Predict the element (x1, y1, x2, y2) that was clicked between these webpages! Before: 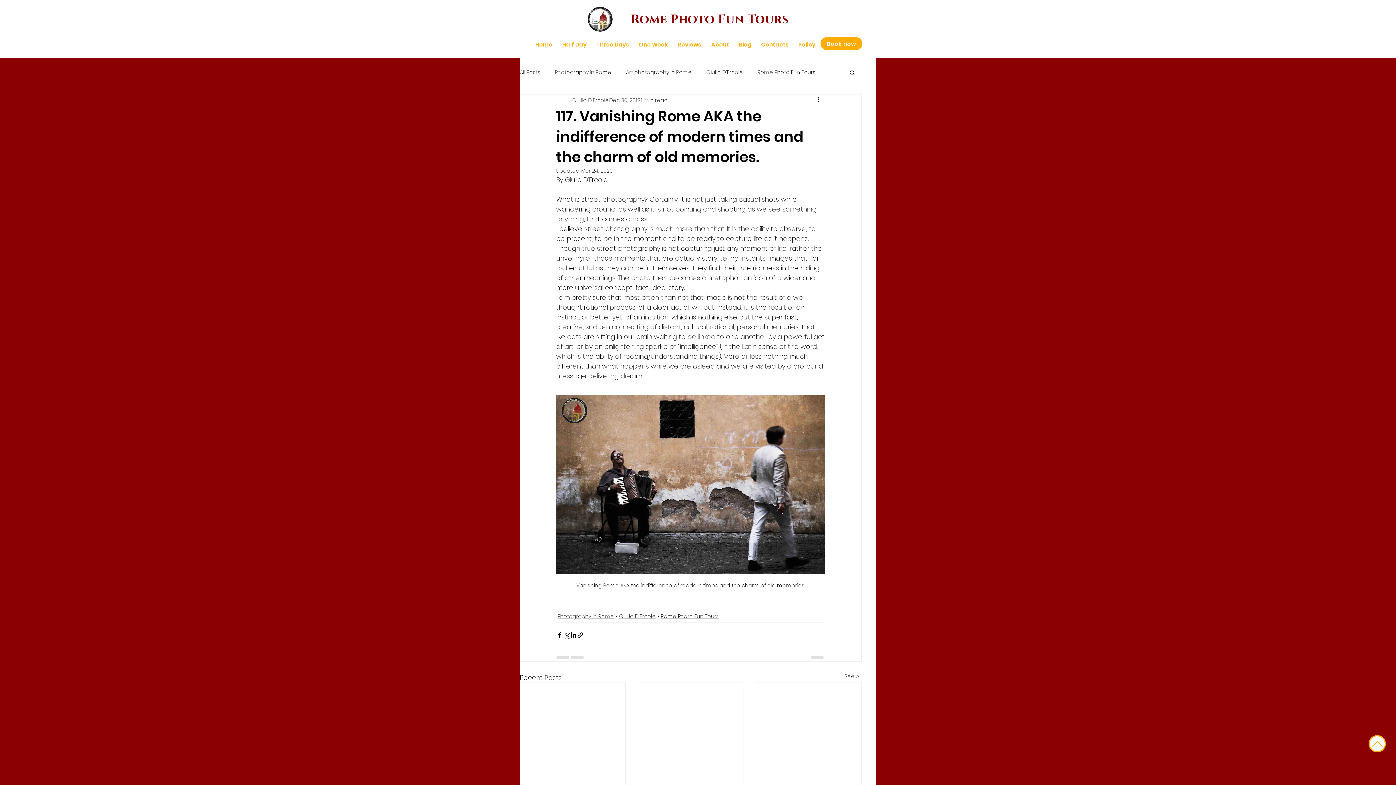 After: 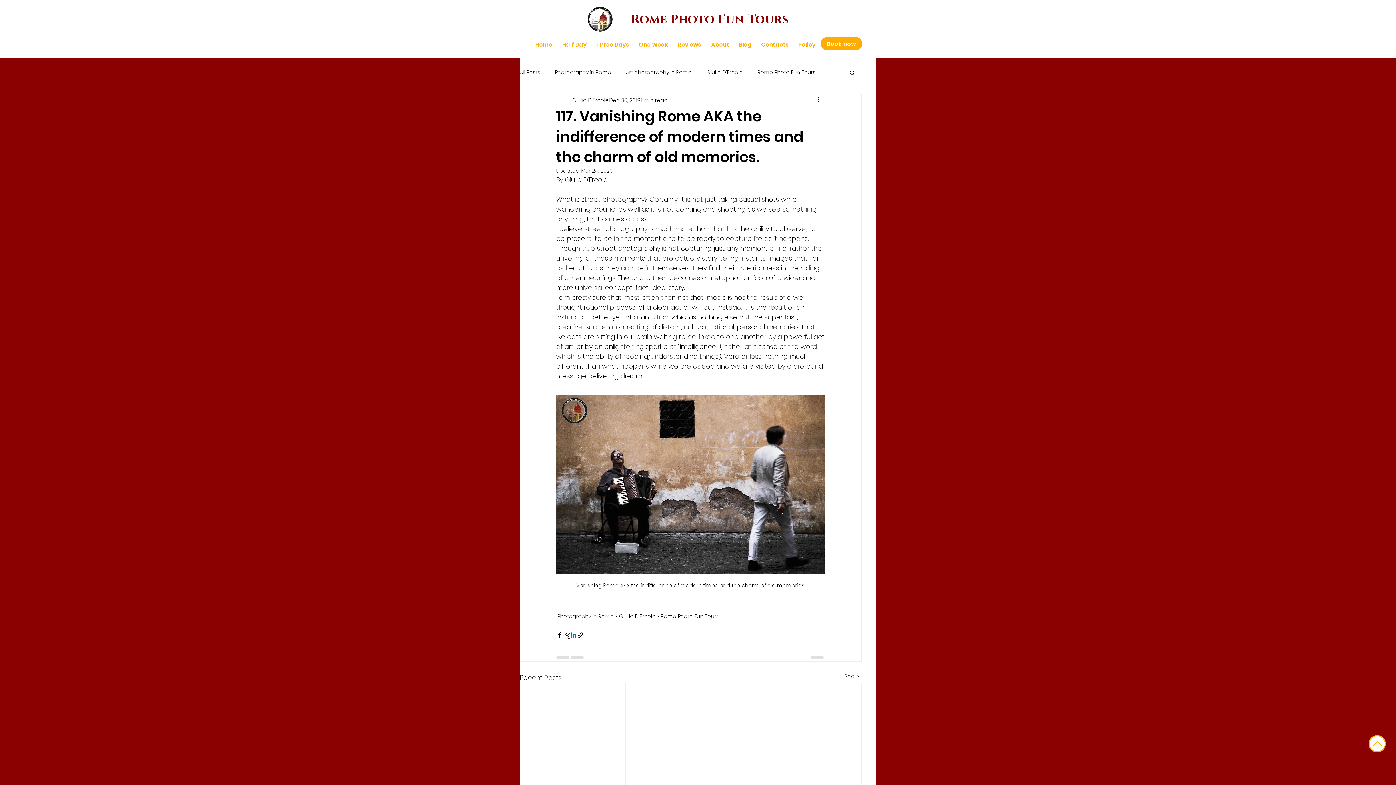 Action: label: Share via LinkedIn bbox: (570, 631, 577, 638)